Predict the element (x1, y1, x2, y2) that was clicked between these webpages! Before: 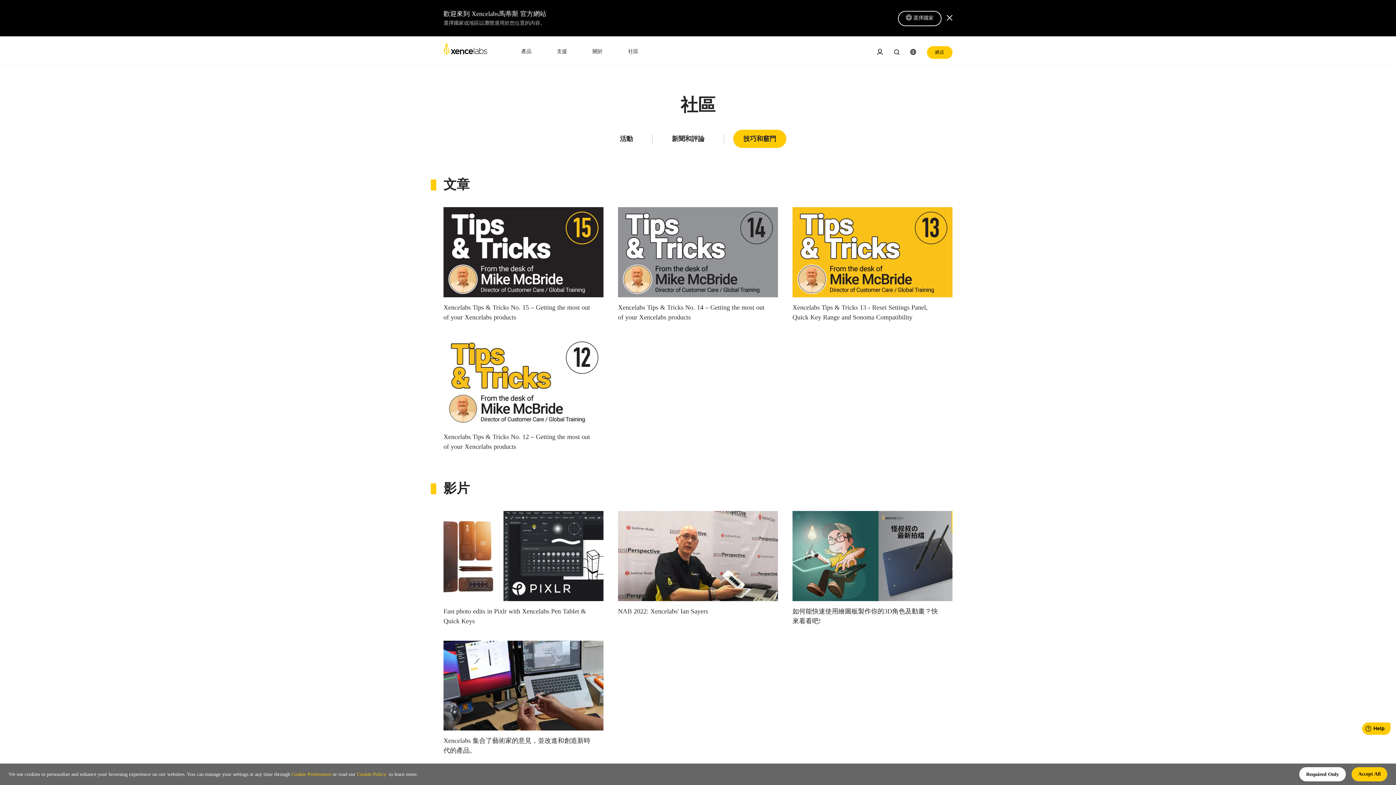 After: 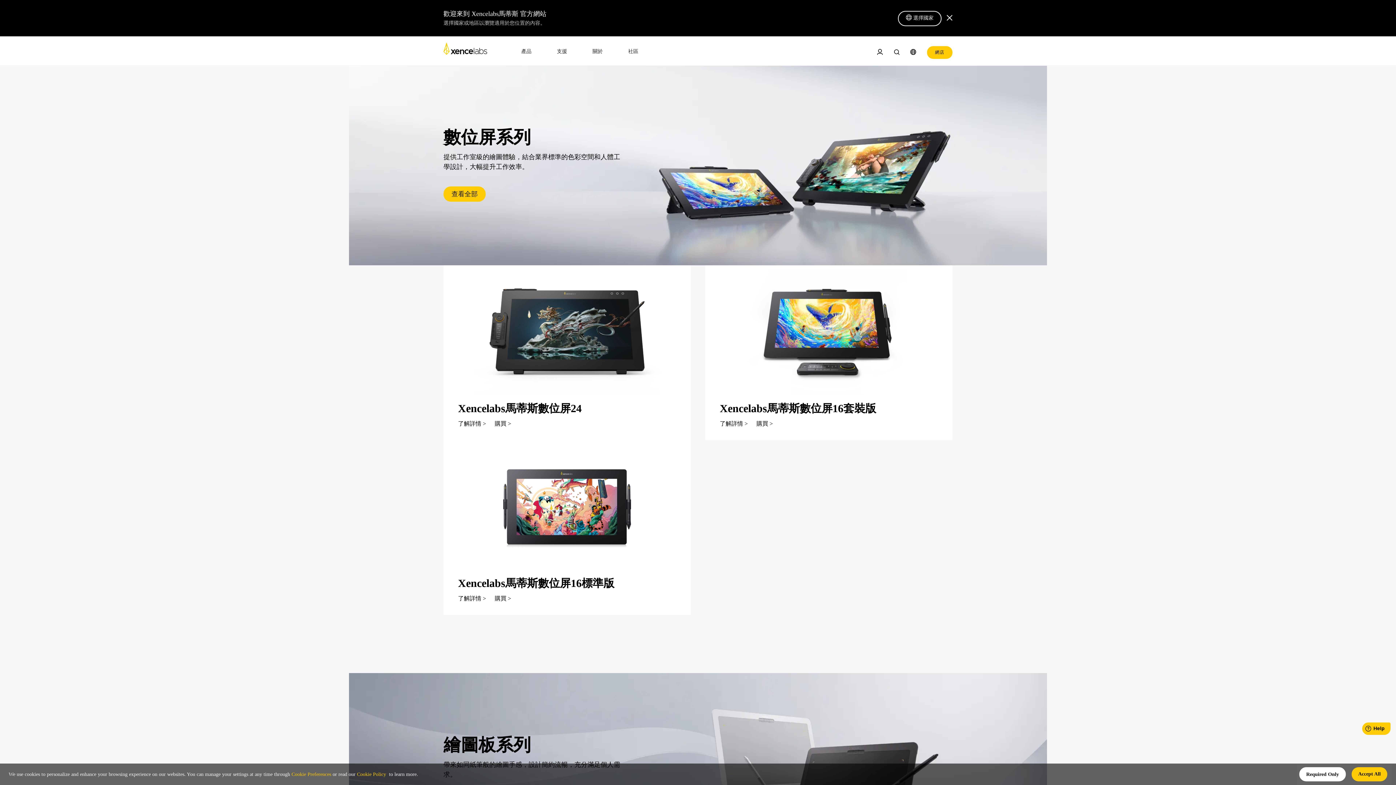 Action: bbox: (521, 48, 531, 54) label: link